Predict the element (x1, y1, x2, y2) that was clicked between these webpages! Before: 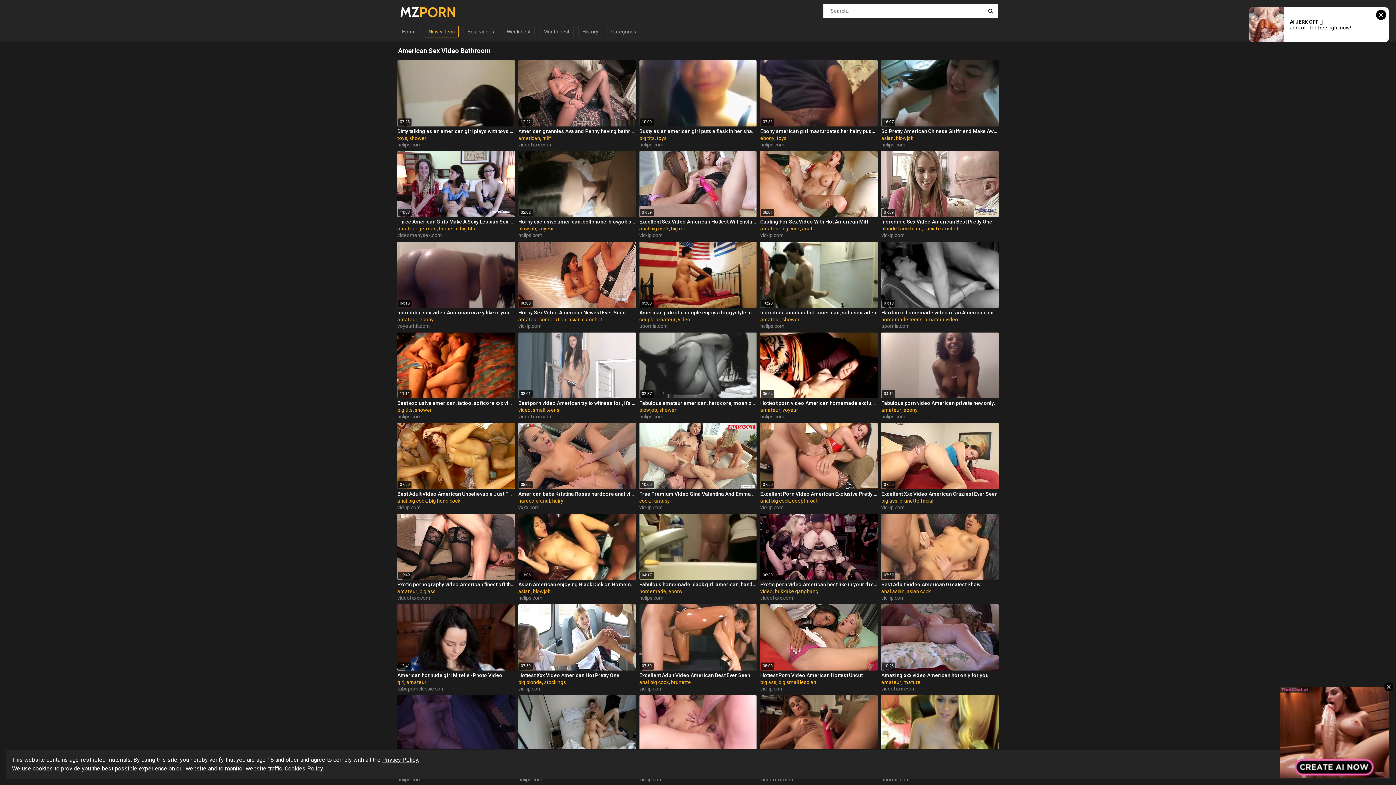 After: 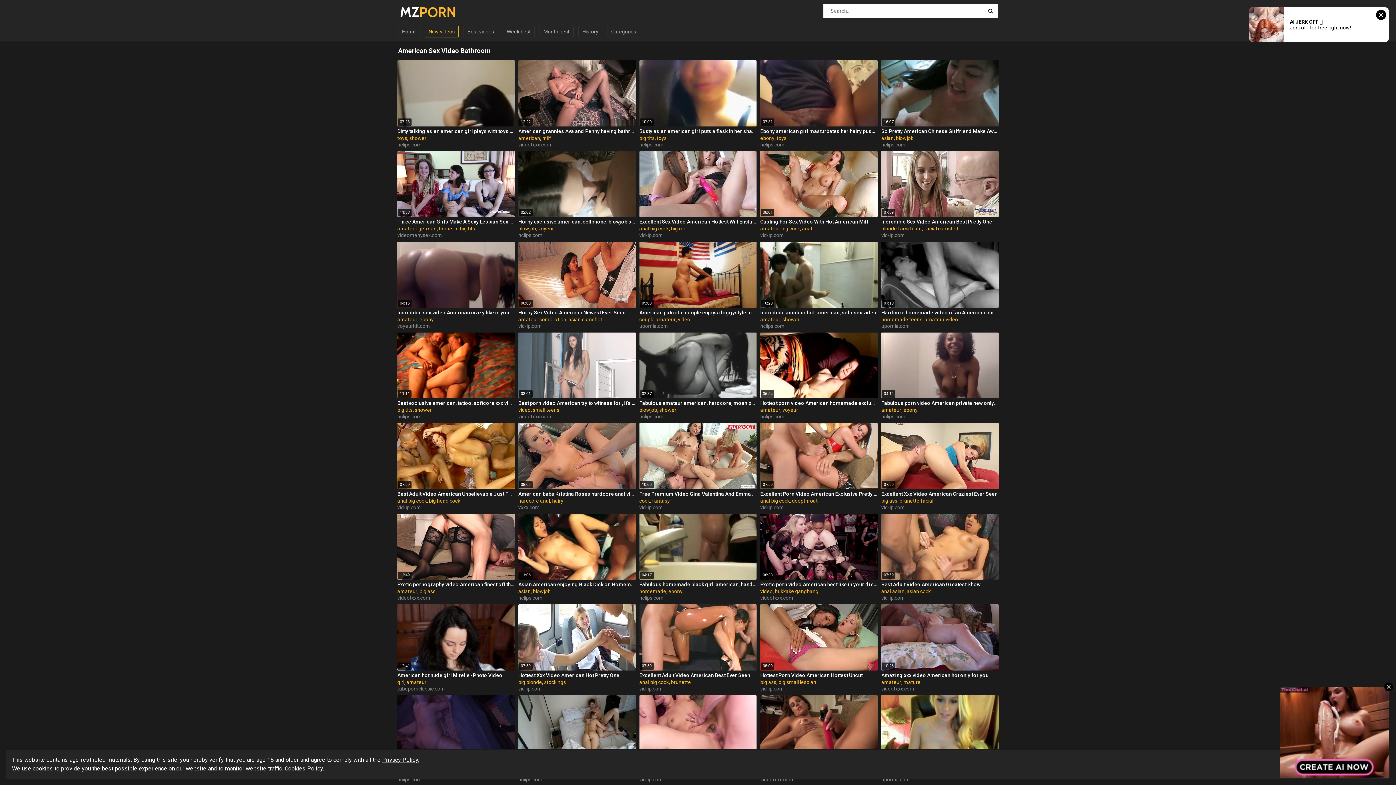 Action: label: vid-ip.com bbox: (639, 232, 663, 238)